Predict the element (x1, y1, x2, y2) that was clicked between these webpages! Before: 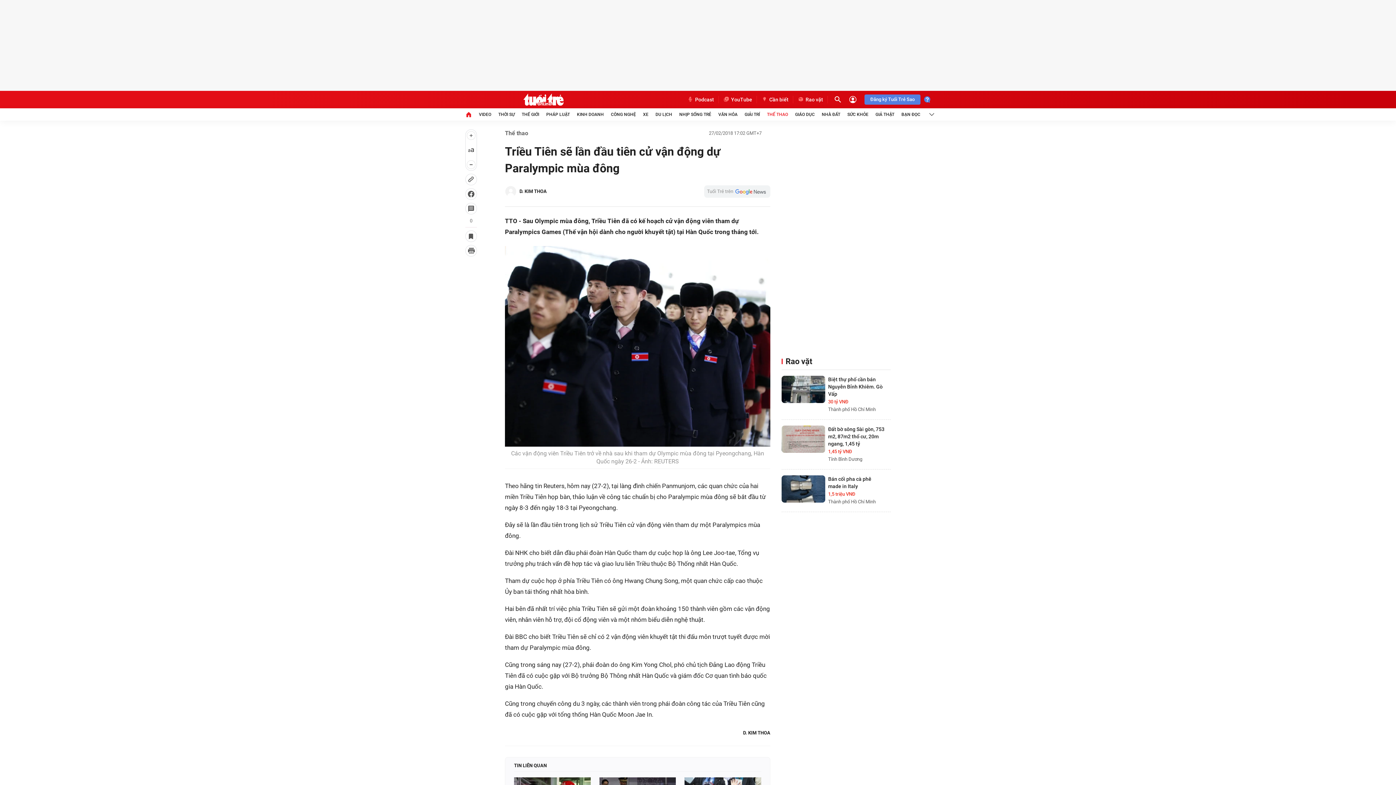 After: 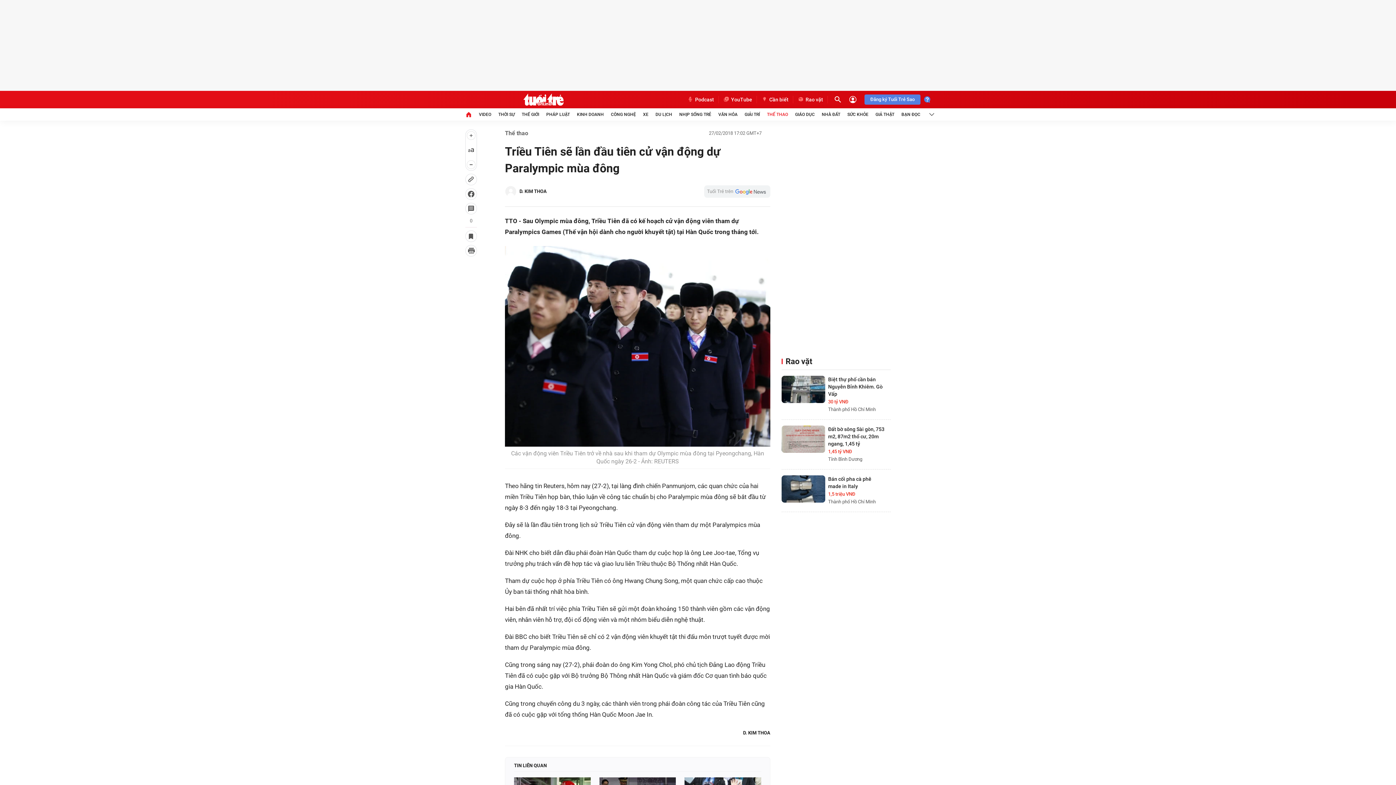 Action: bbox: (781, 475, 825, 502)